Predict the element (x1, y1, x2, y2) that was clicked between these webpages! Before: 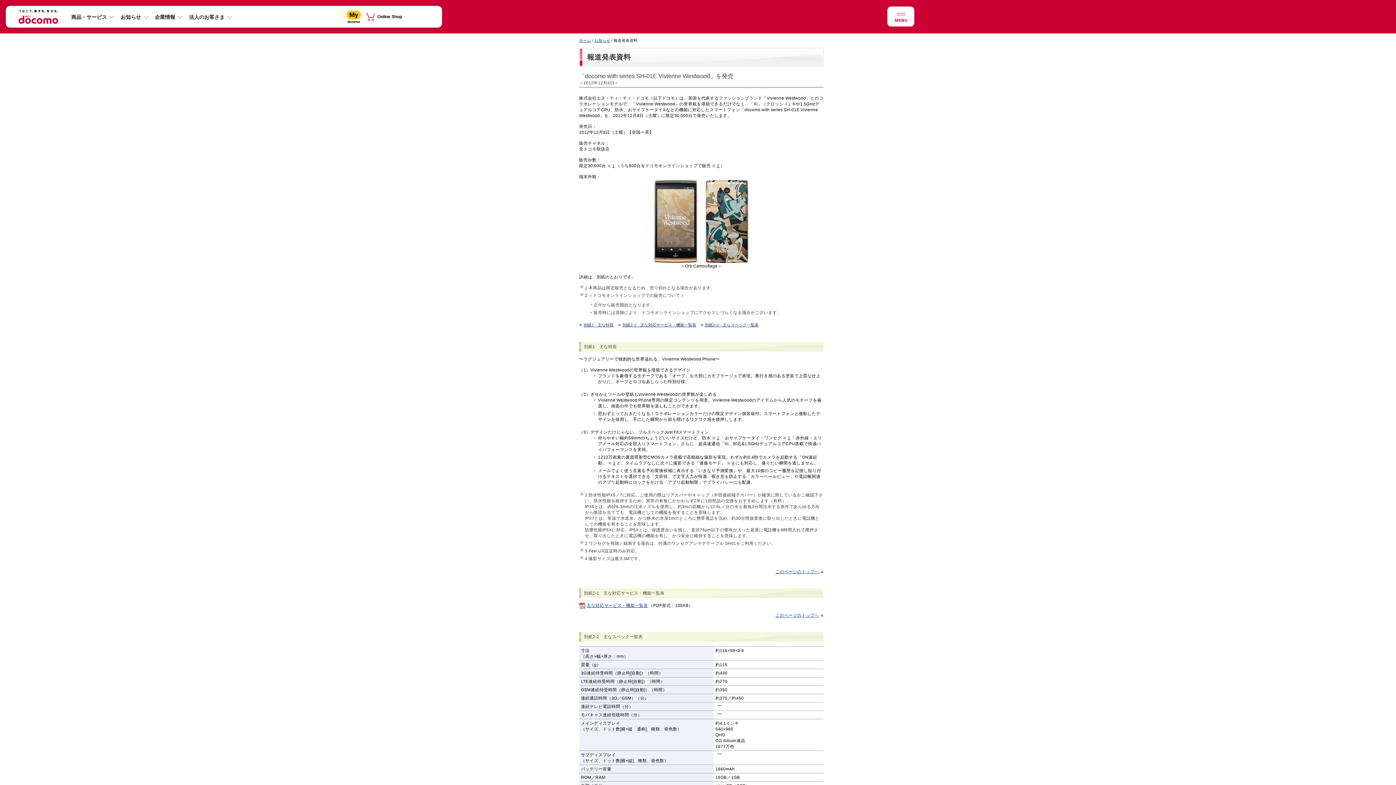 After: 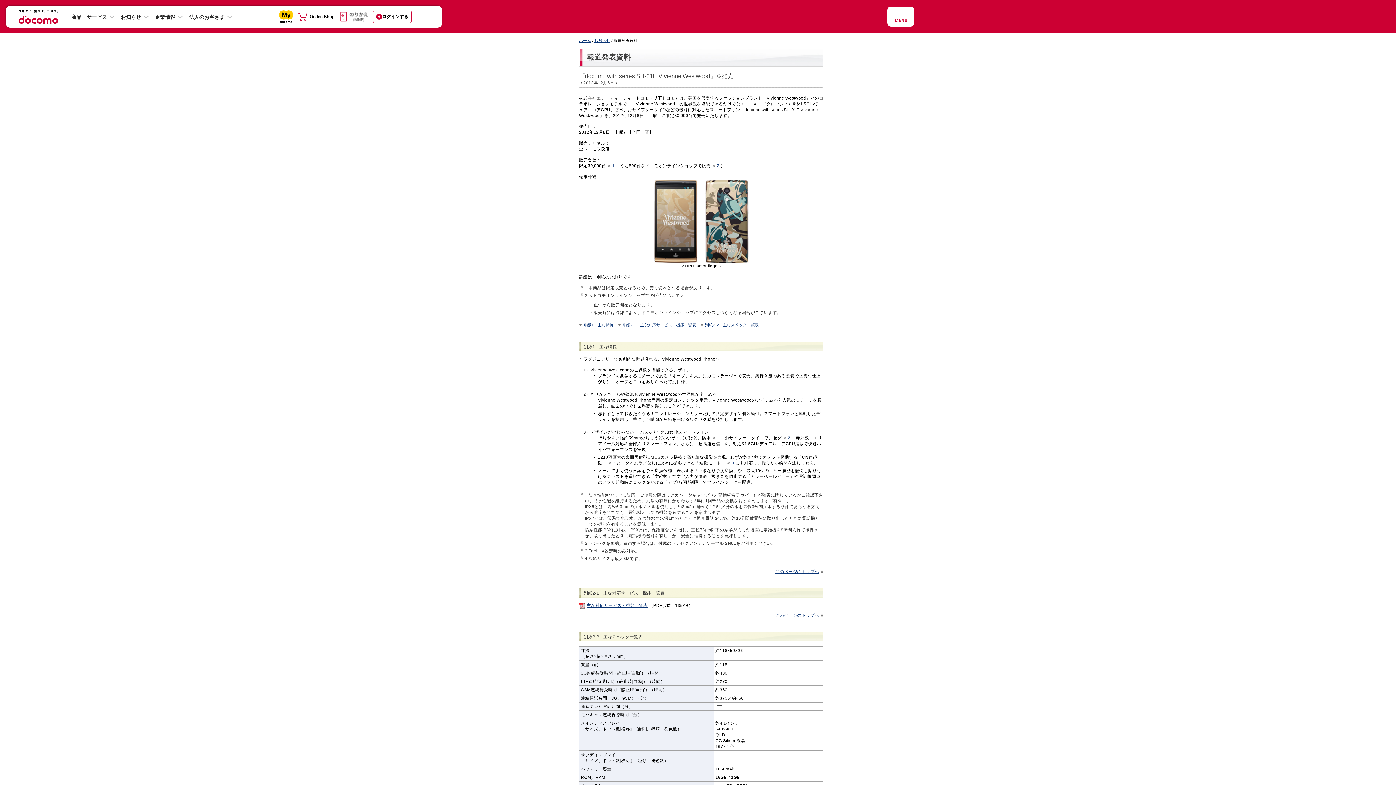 Action: bbox: (580, 556, 585, 561)